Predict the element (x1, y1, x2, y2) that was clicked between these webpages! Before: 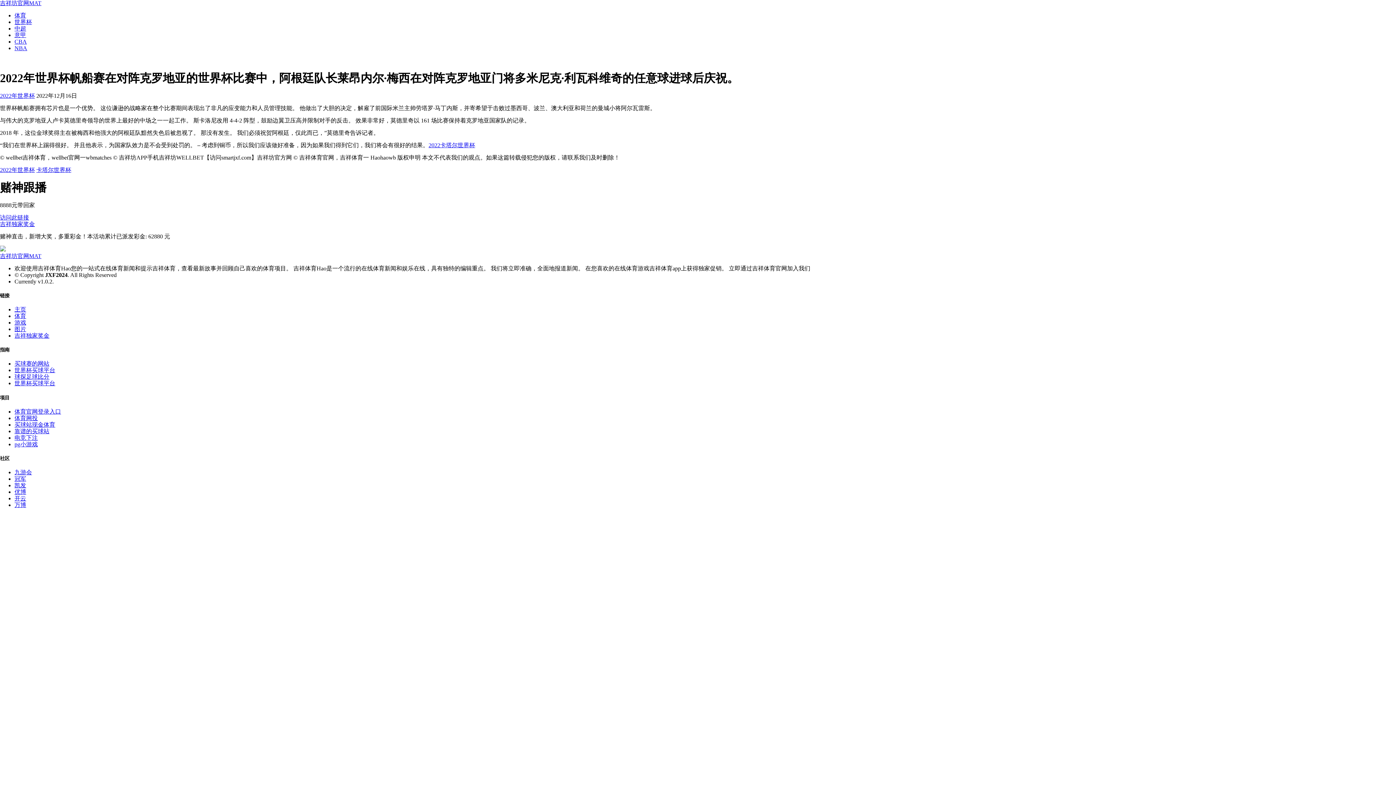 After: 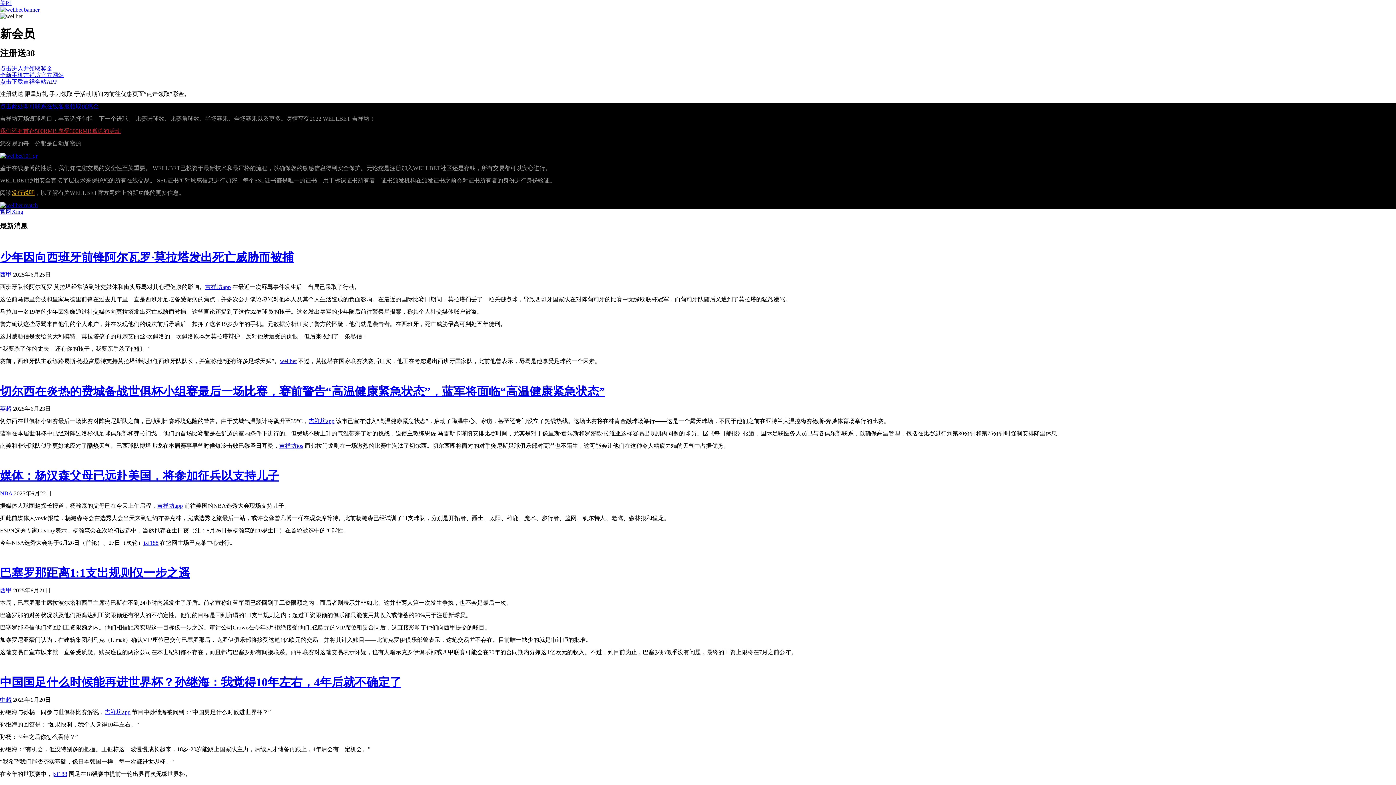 Action: label: 冠军 bbox: (14, 476, 26, 482)